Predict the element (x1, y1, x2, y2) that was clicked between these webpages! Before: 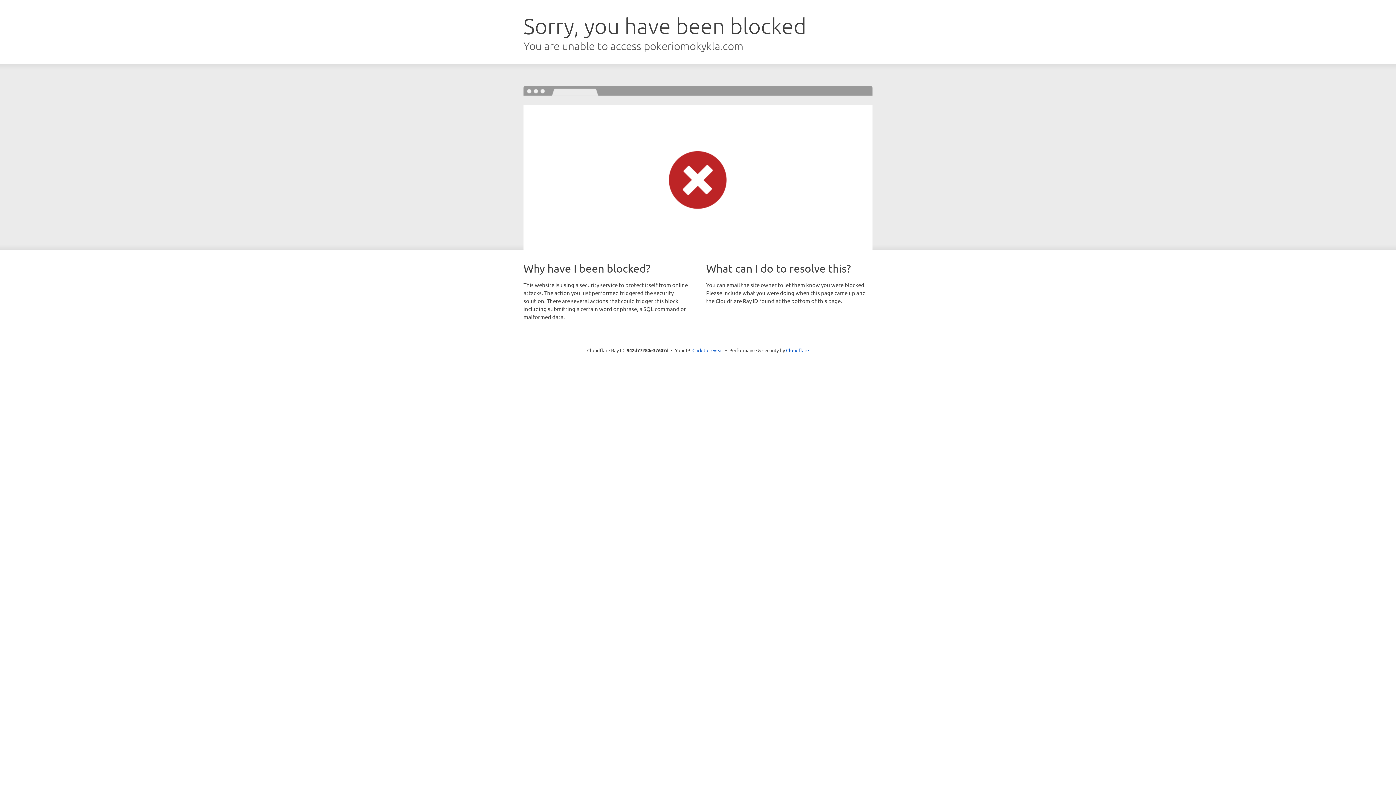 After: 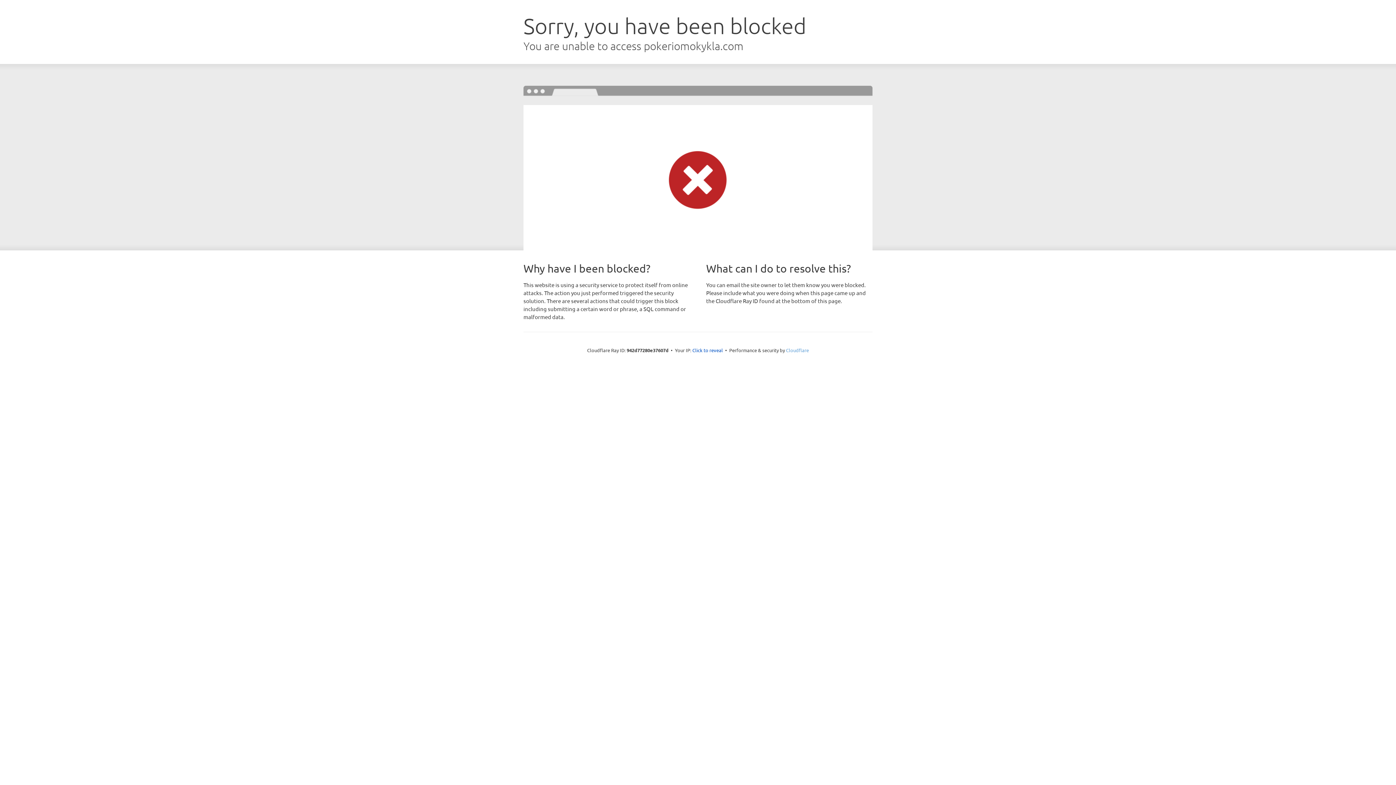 Action: bbox: (786, 347, 809, 353) label: Cloudflare